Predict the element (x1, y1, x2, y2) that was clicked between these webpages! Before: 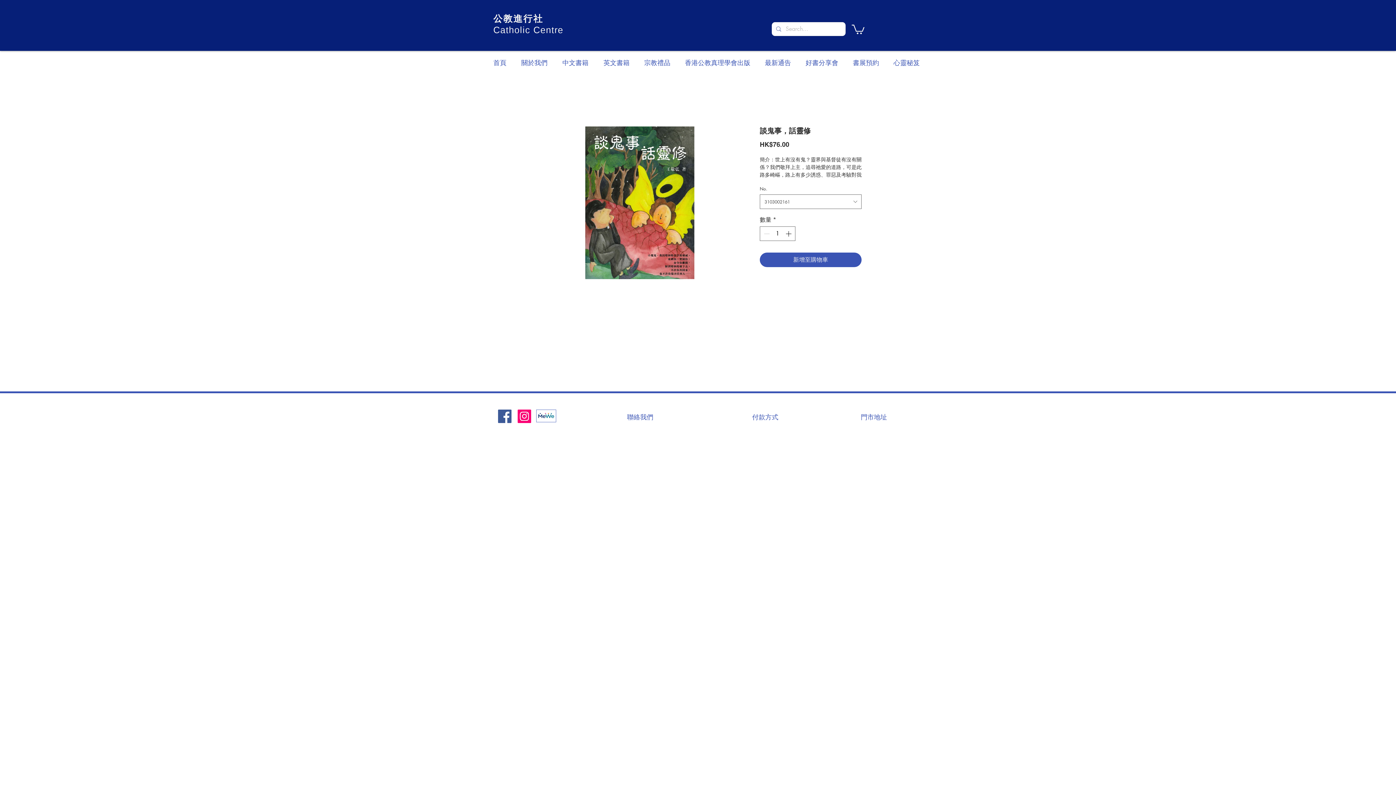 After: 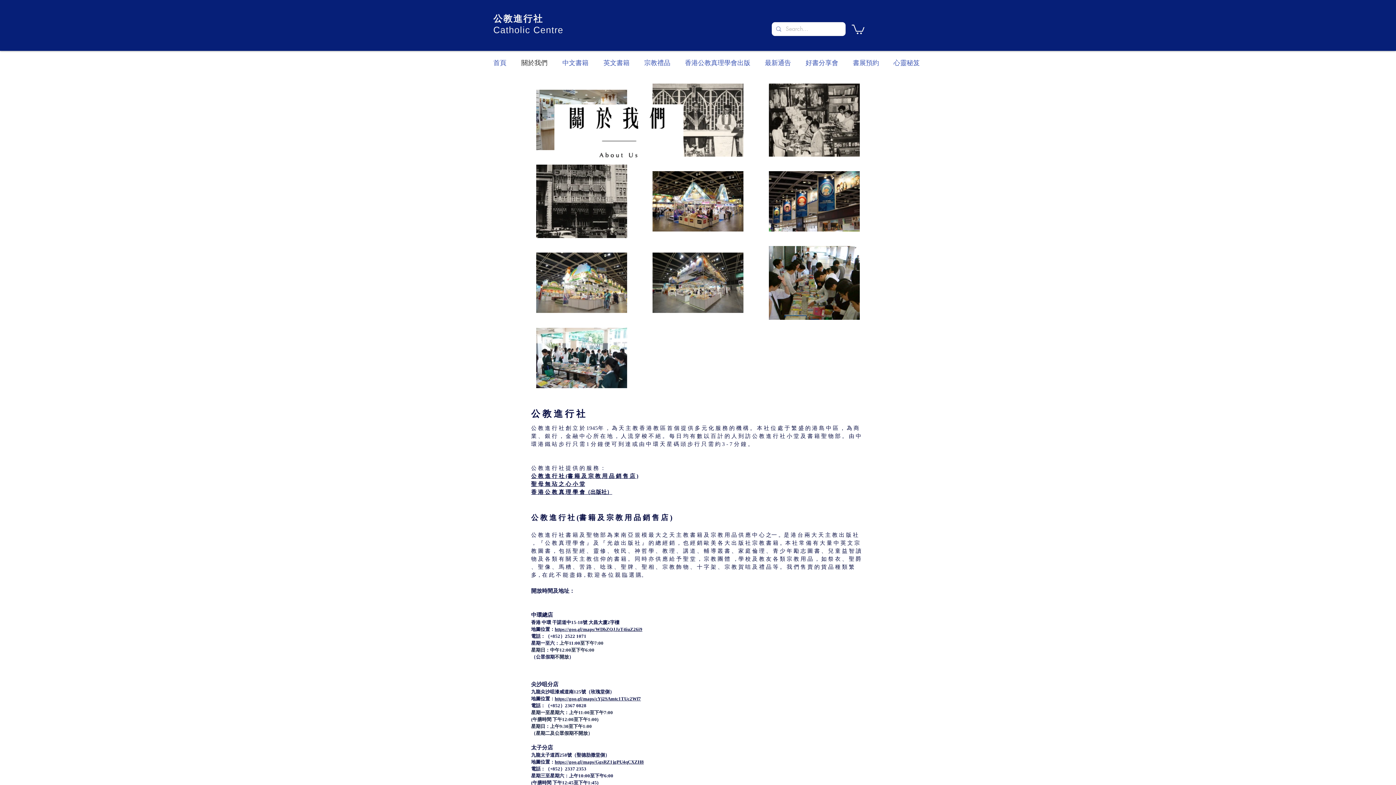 Action: label: 門市地址 bbox: (839, 409, 908, 424)